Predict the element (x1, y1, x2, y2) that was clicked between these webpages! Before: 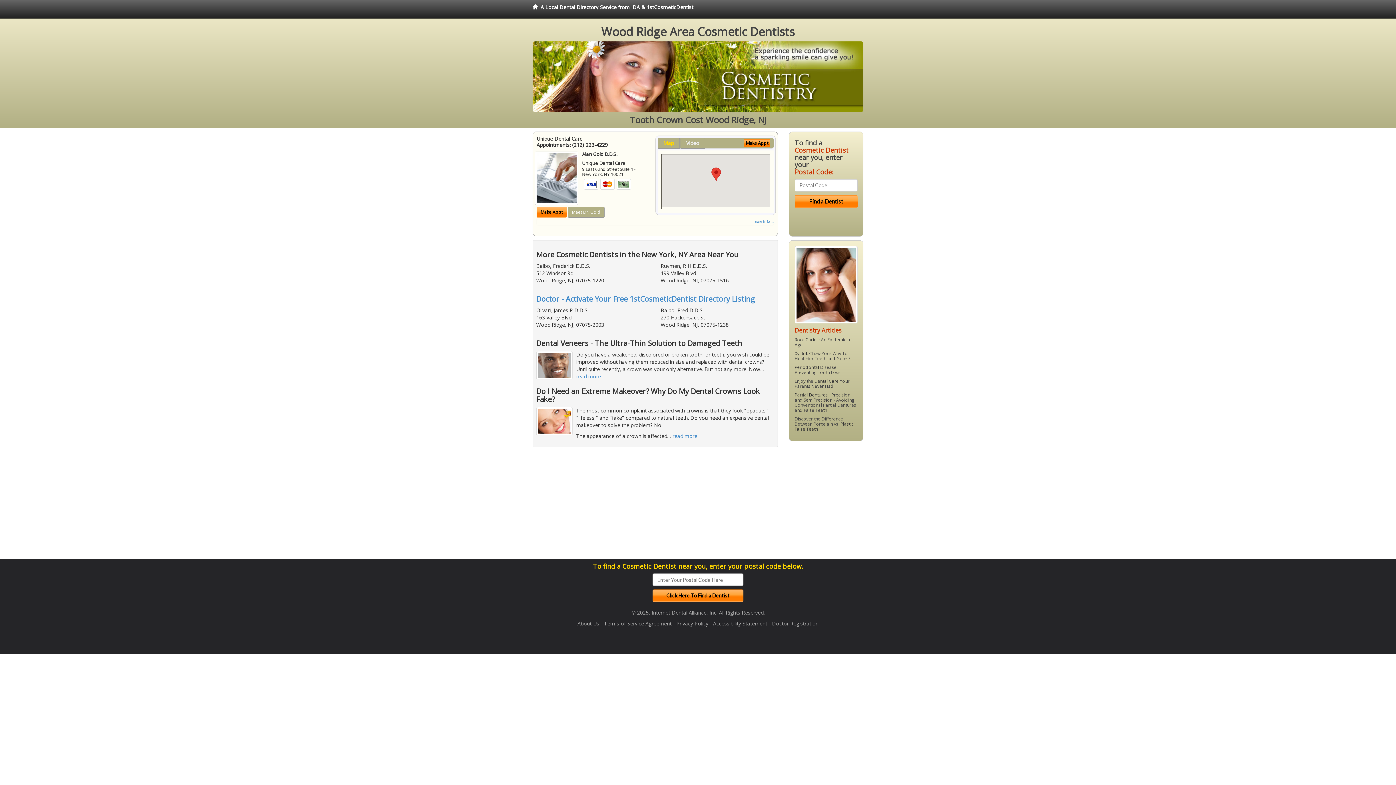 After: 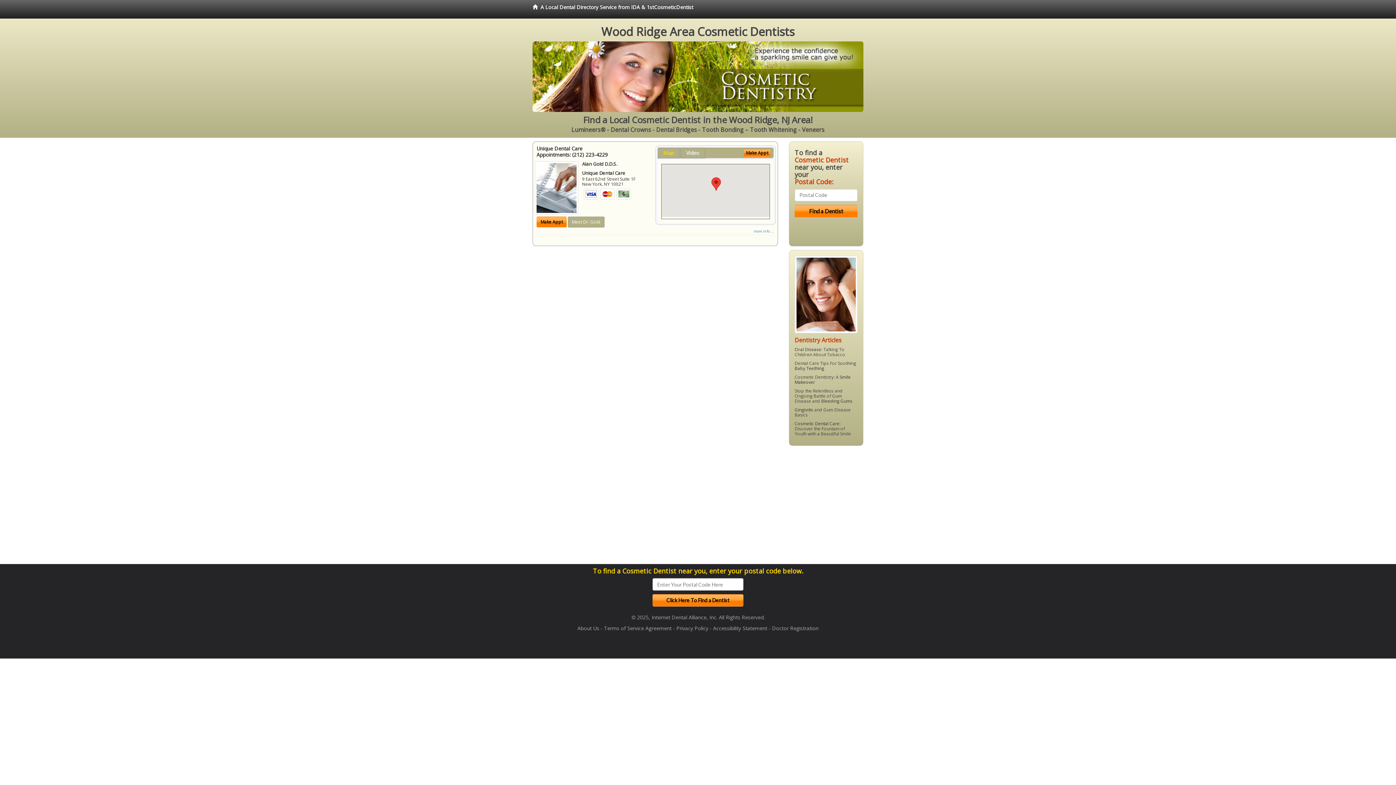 Action: label:   A Local Dental Directory Service from IDA & 1stCosmeticDentist bbox: (525, 0, 700, 18)